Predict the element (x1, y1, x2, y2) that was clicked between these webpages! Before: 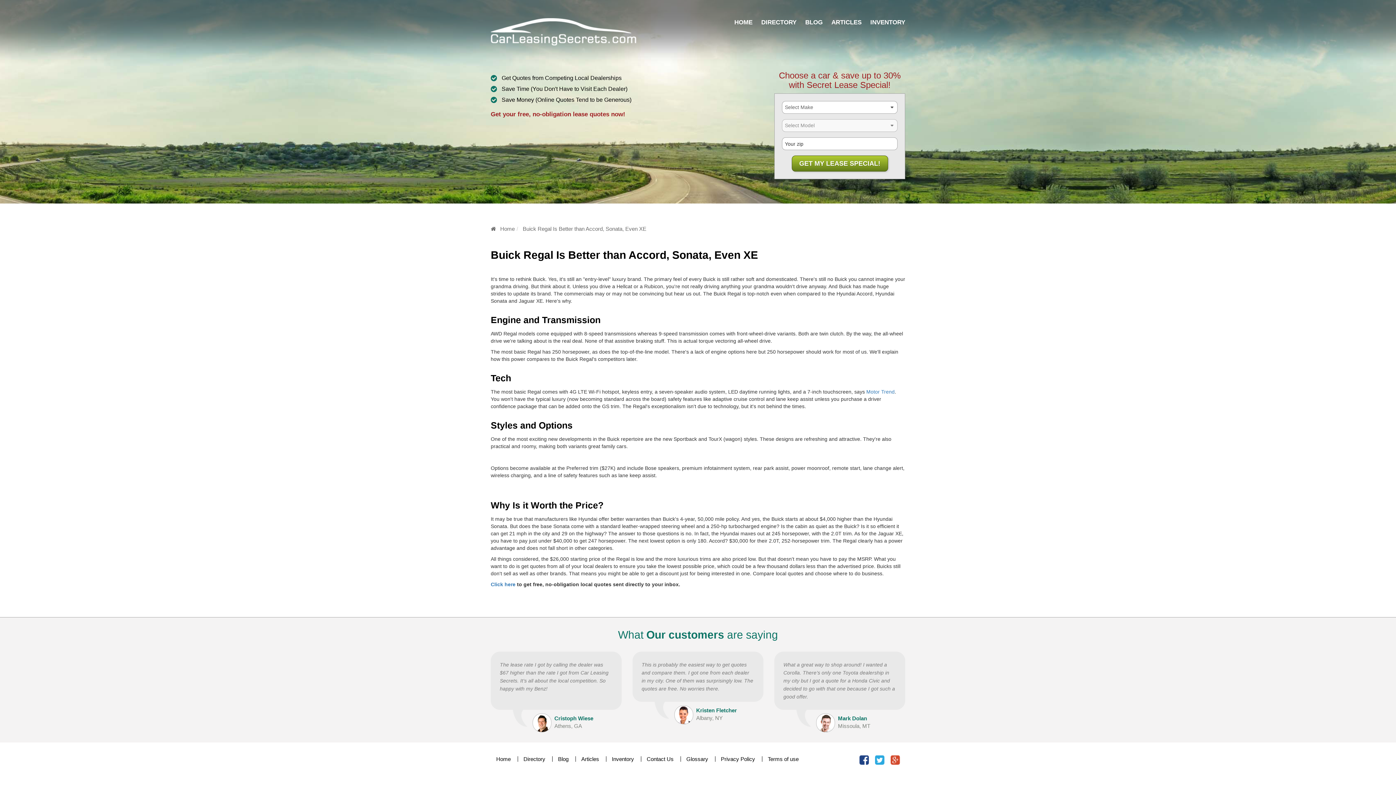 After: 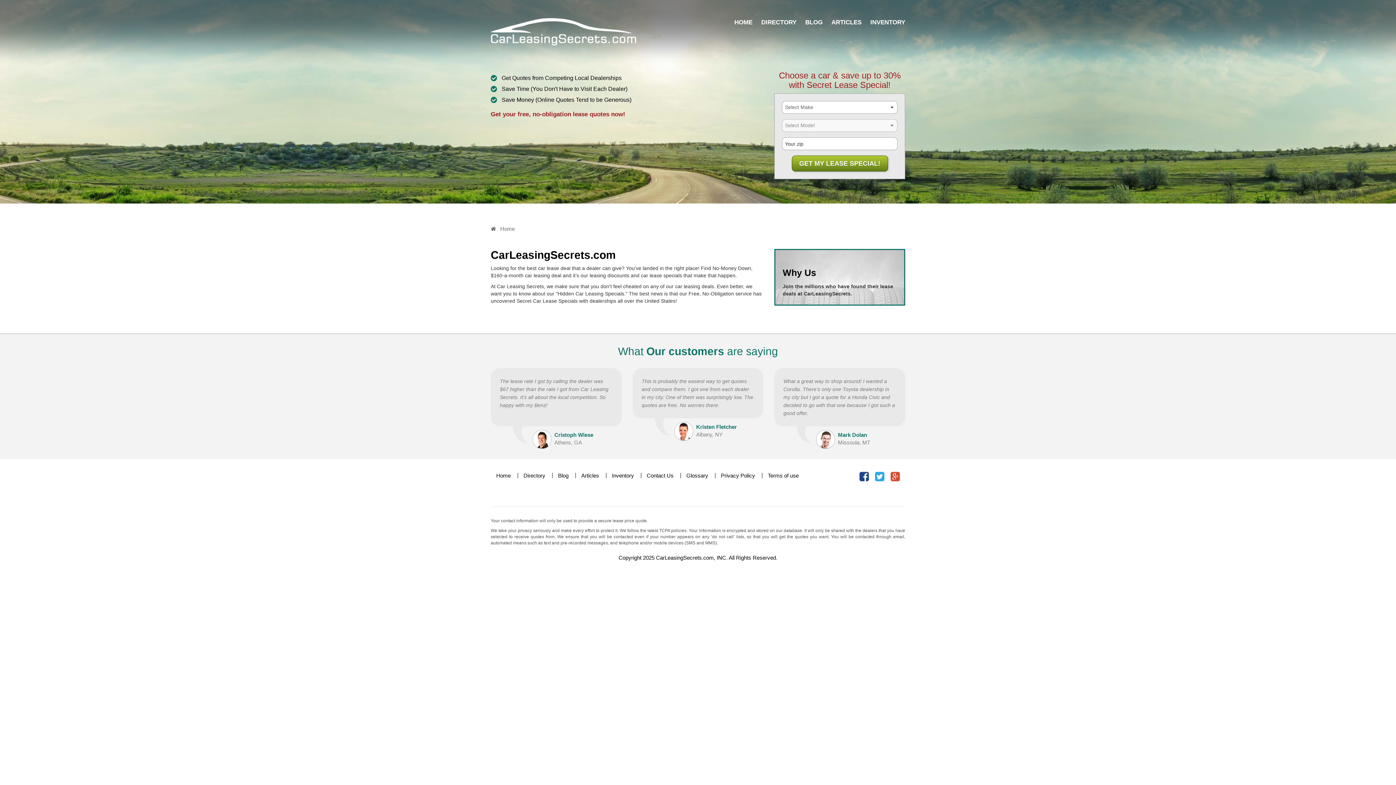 Action: bbox: (734, 18, 752, 25) label: HOME